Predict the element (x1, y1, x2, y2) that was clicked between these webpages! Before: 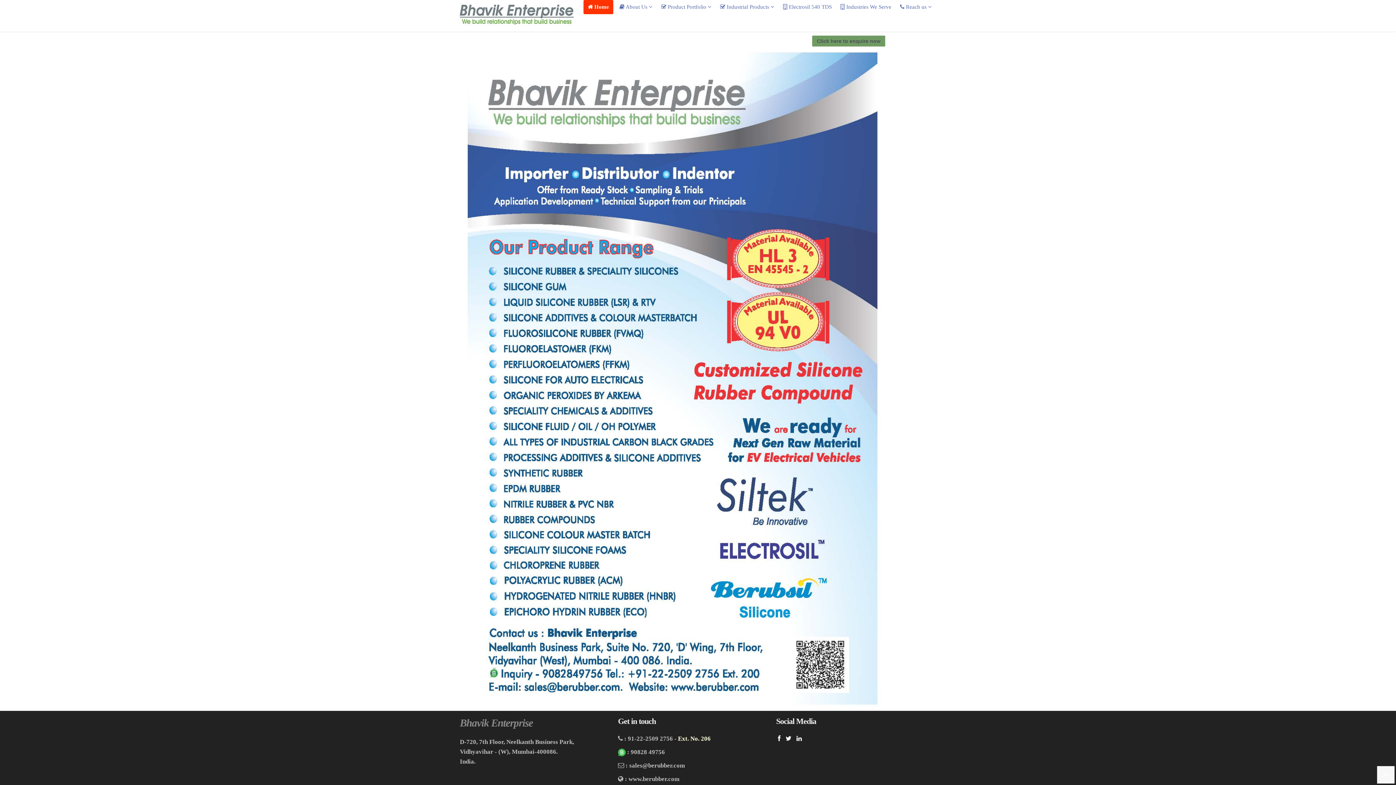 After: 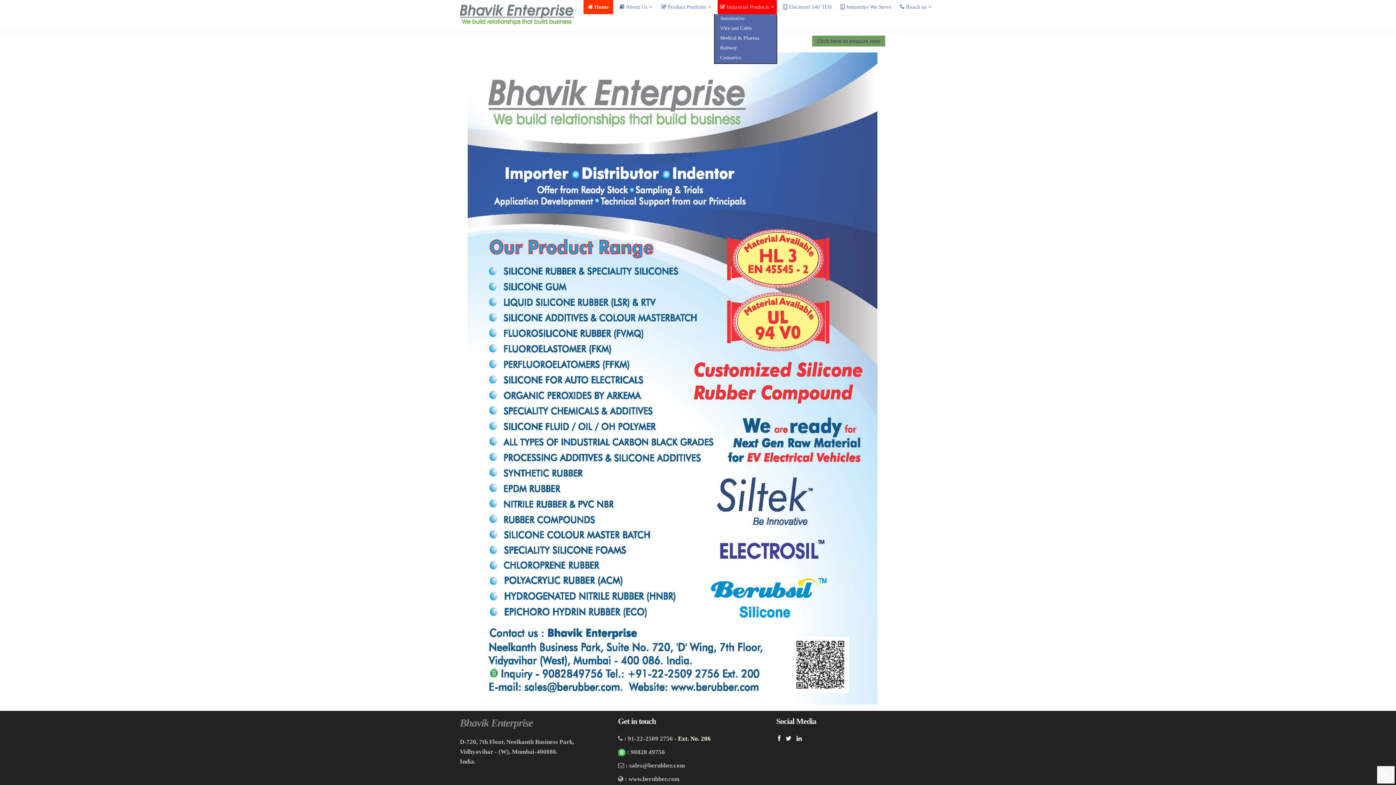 Action: bbox: (717, 0, 777, 14) label:  Industrial Products 